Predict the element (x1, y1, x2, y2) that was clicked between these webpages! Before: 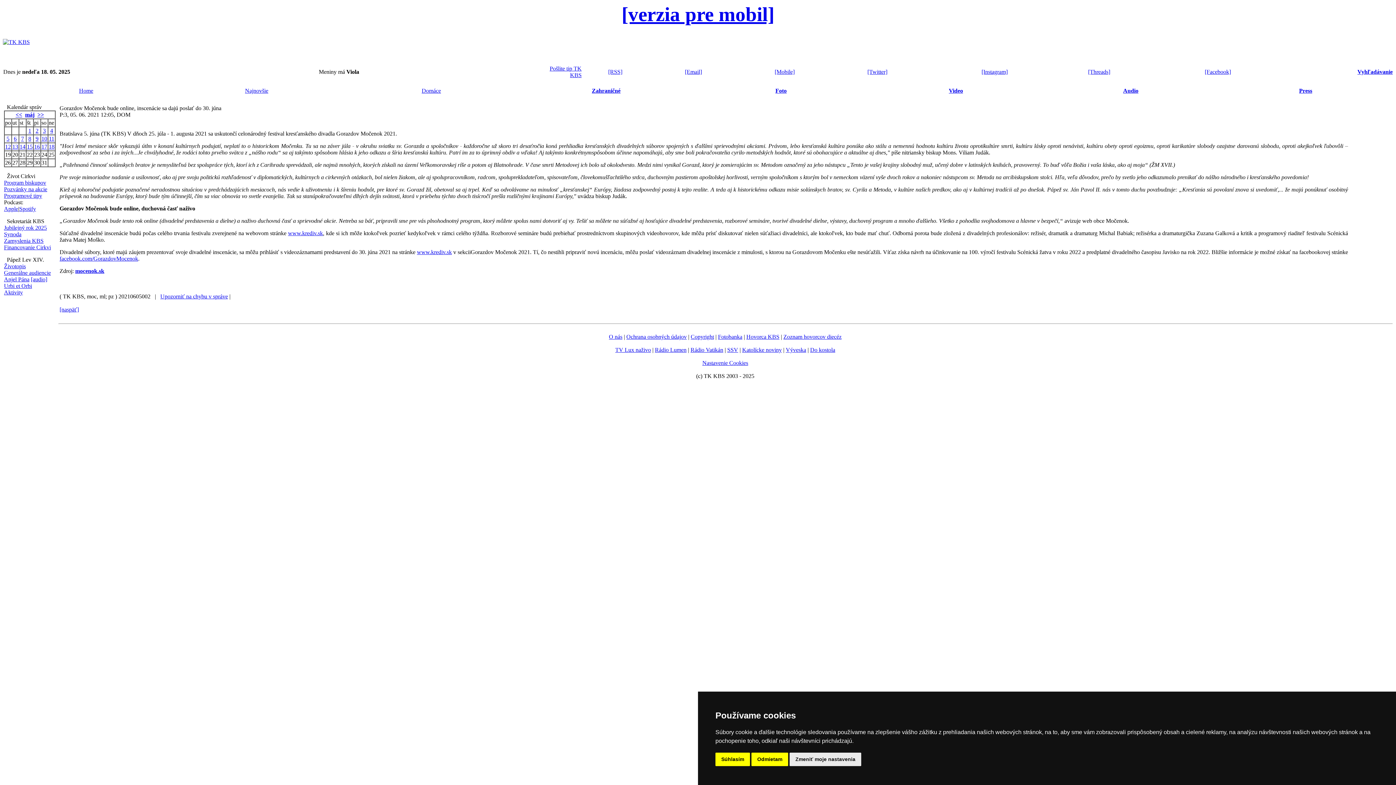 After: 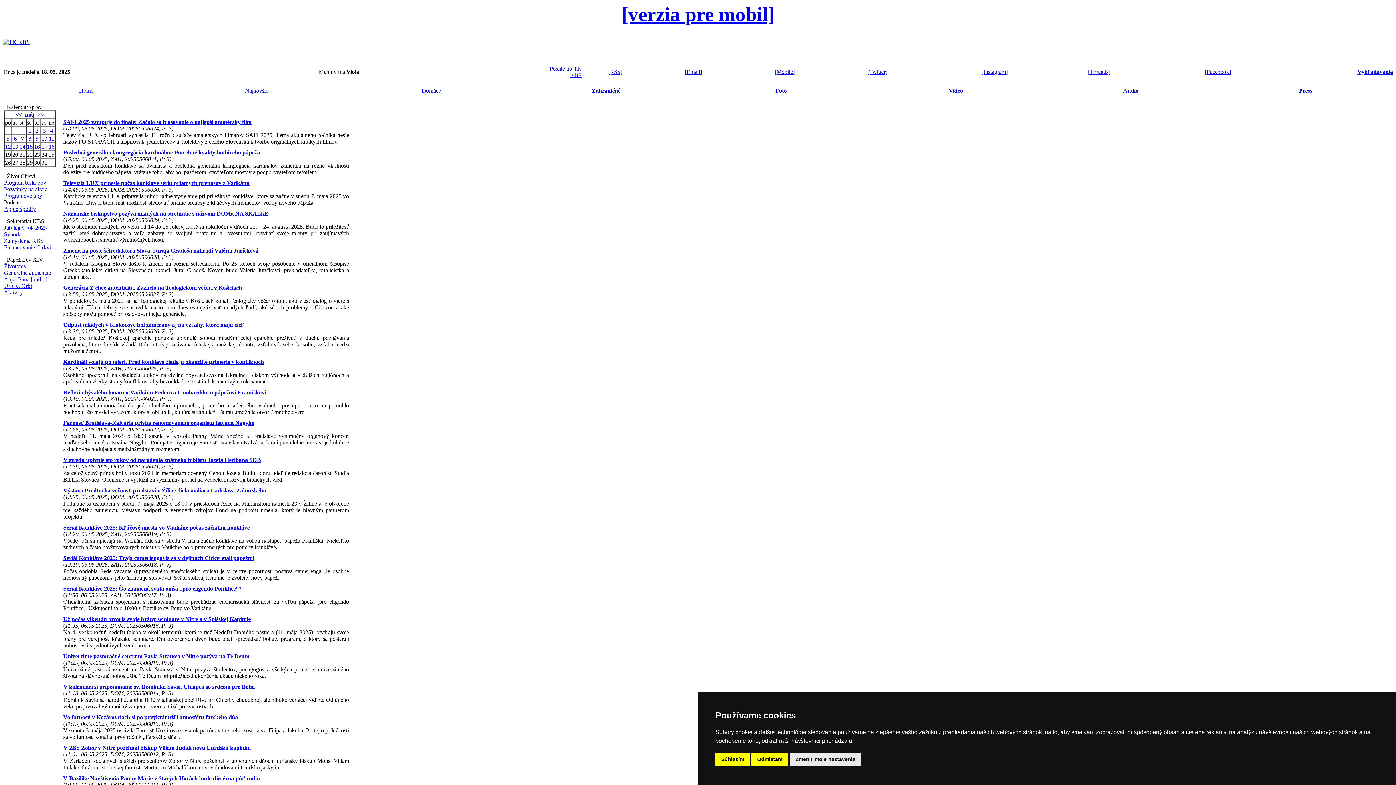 Action: bbox: (13, 135, 16, 141) label: 6